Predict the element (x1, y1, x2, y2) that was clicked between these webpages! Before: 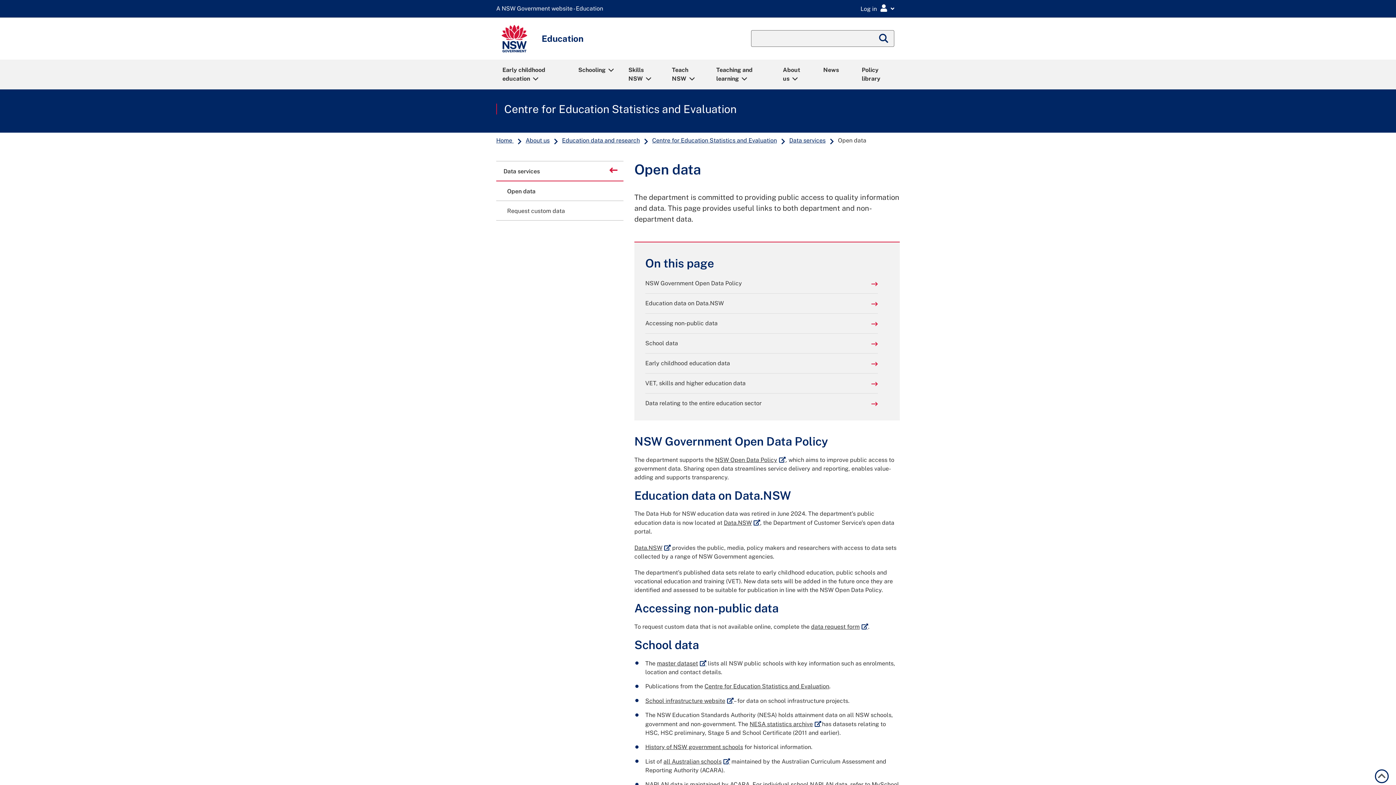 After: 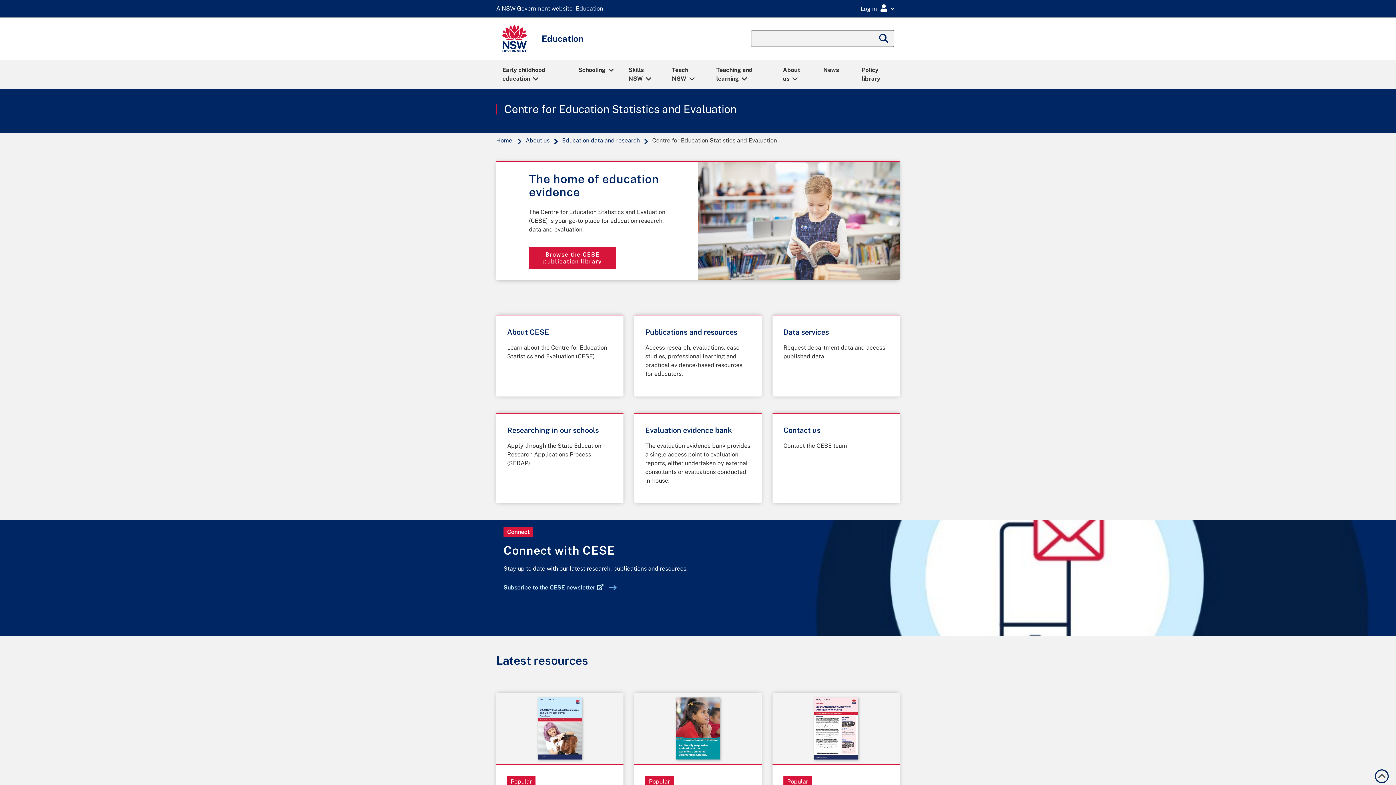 Action: bbox: (504, 103, 736, 114) label: Centre for Education Statistics and Evaluation